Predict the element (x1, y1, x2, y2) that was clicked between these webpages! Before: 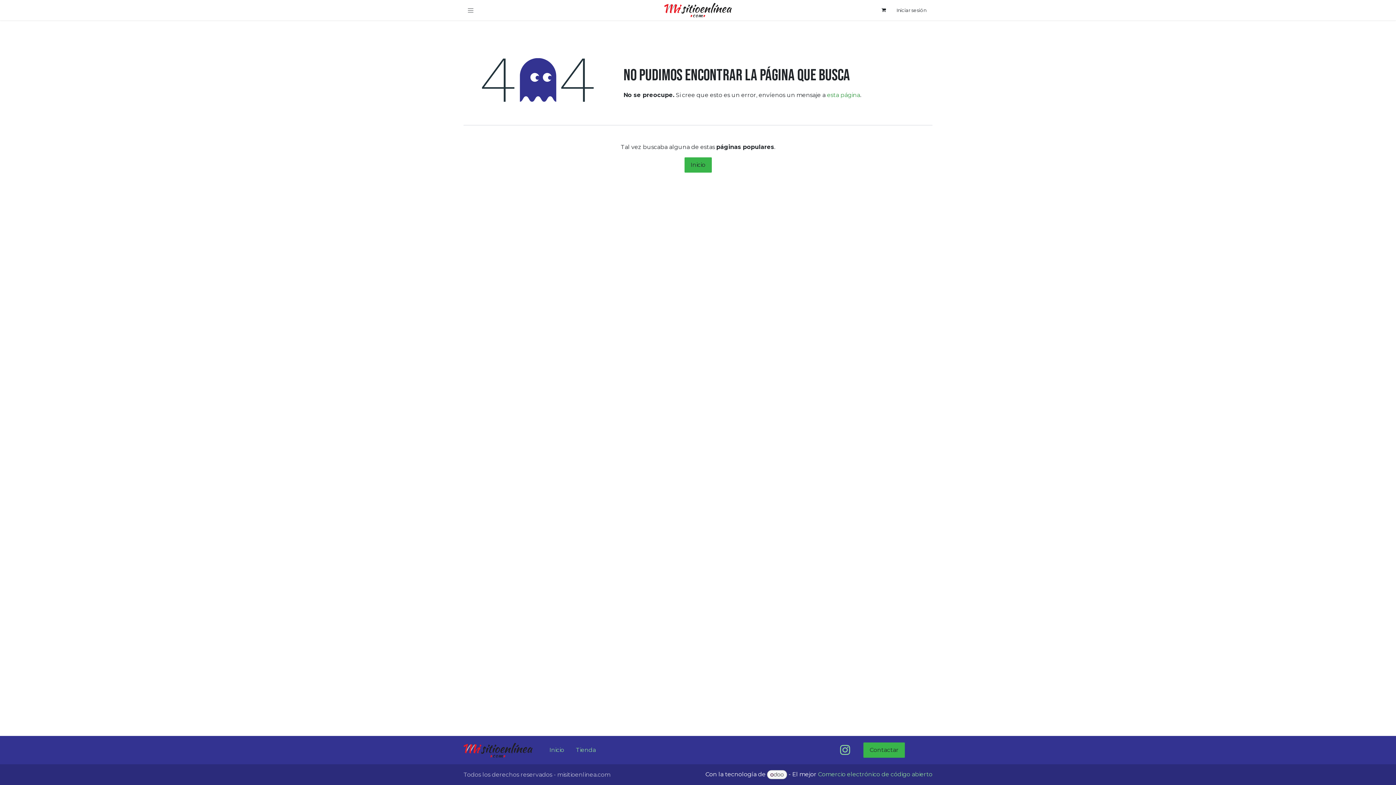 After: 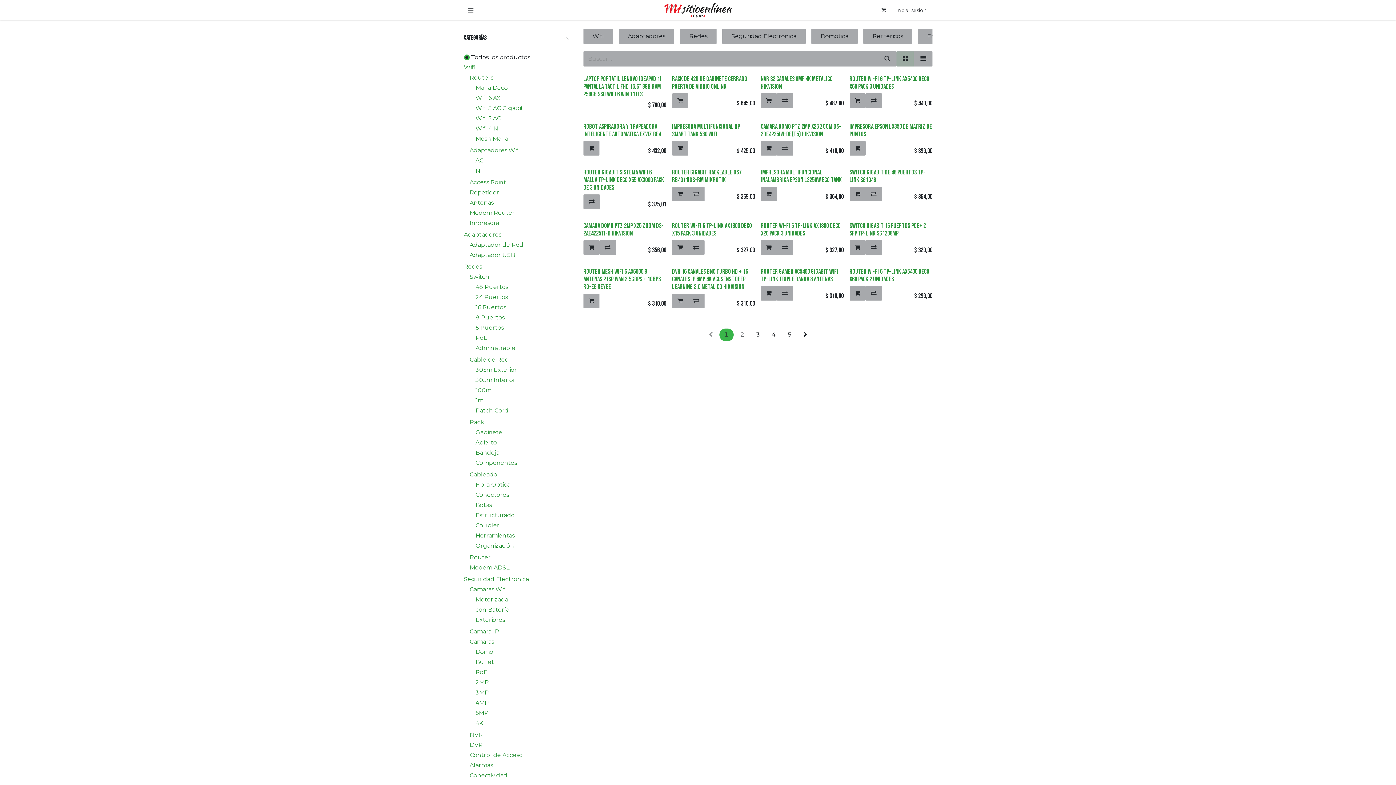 Action: bbox: (463, 743, 532, 758)